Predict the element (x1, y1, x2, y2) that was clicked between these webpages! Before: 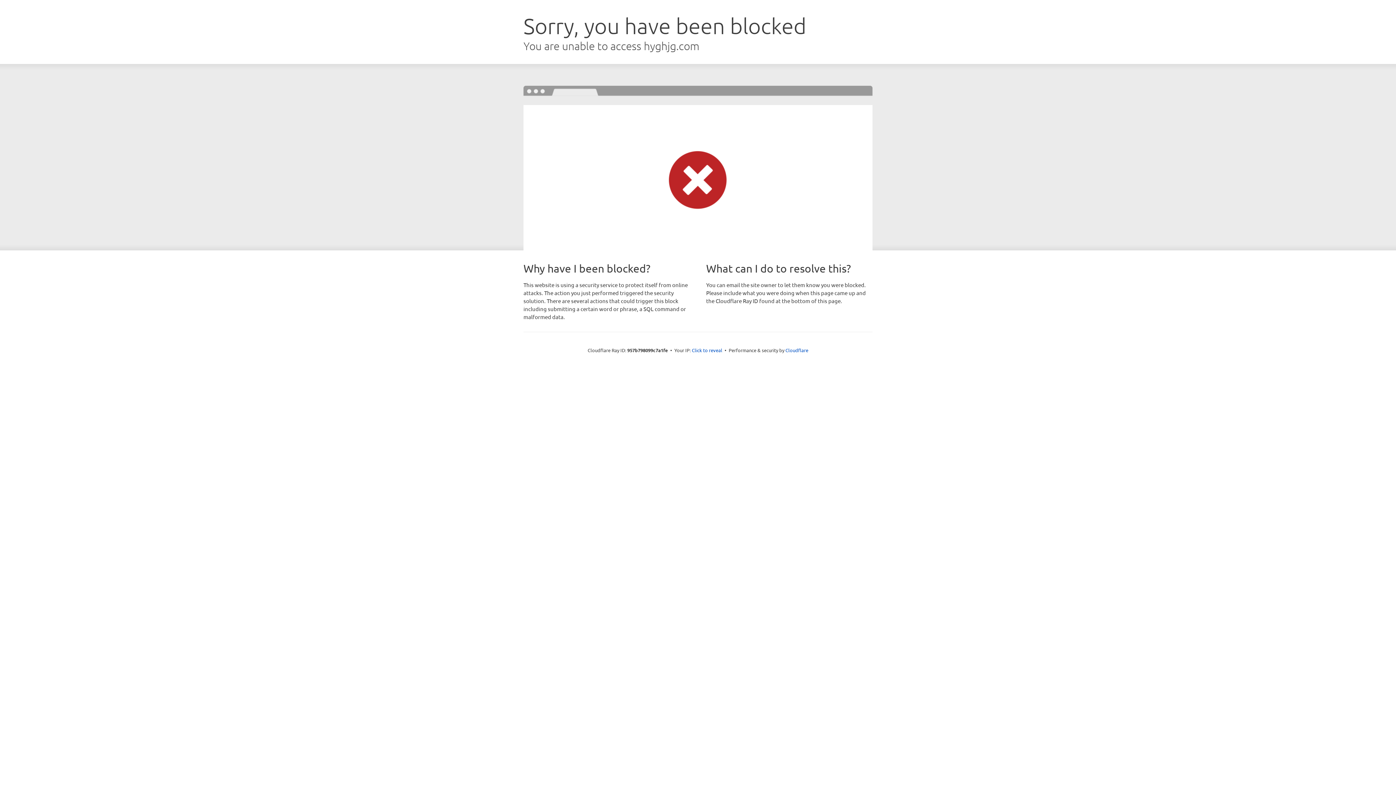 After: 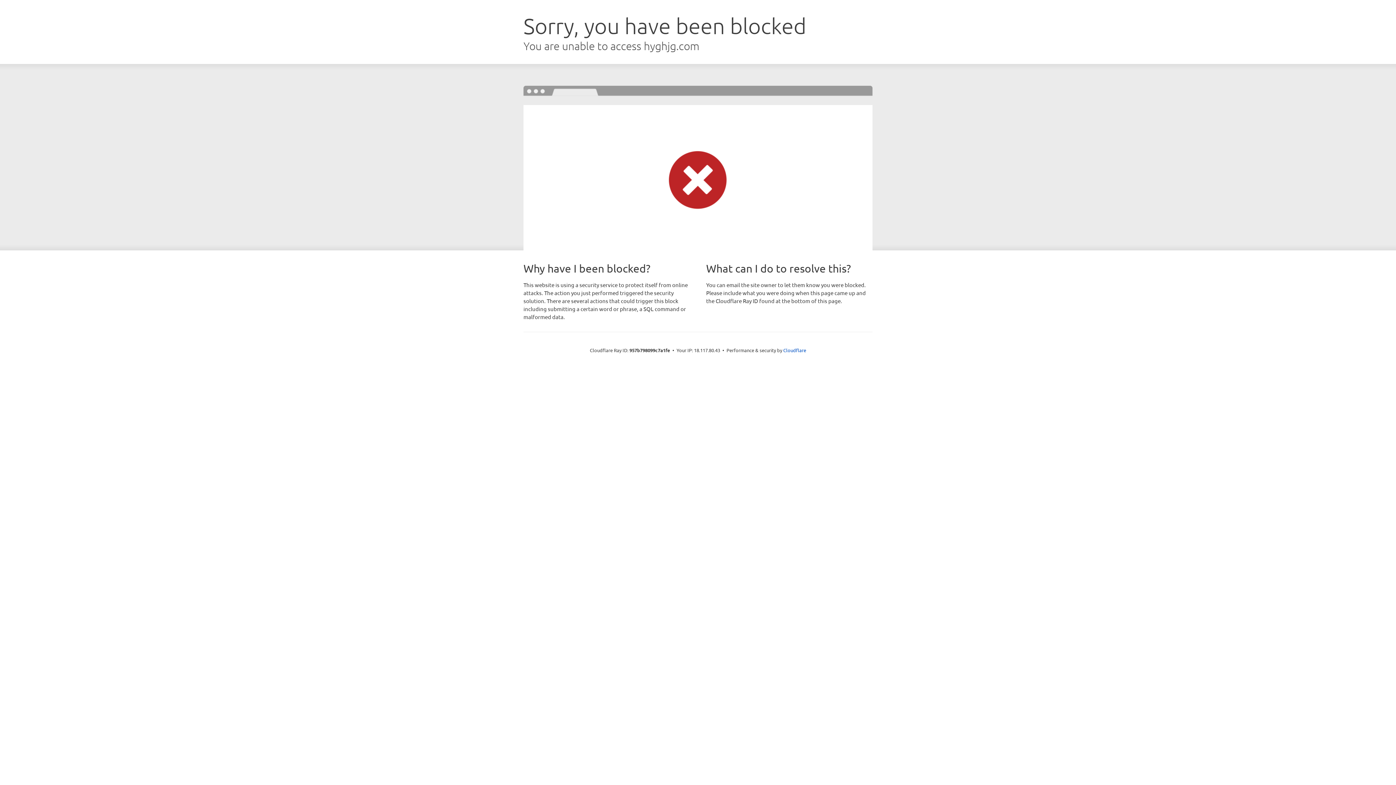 Action: label: Click to reveal bbox: (692, 346, 722, 353)